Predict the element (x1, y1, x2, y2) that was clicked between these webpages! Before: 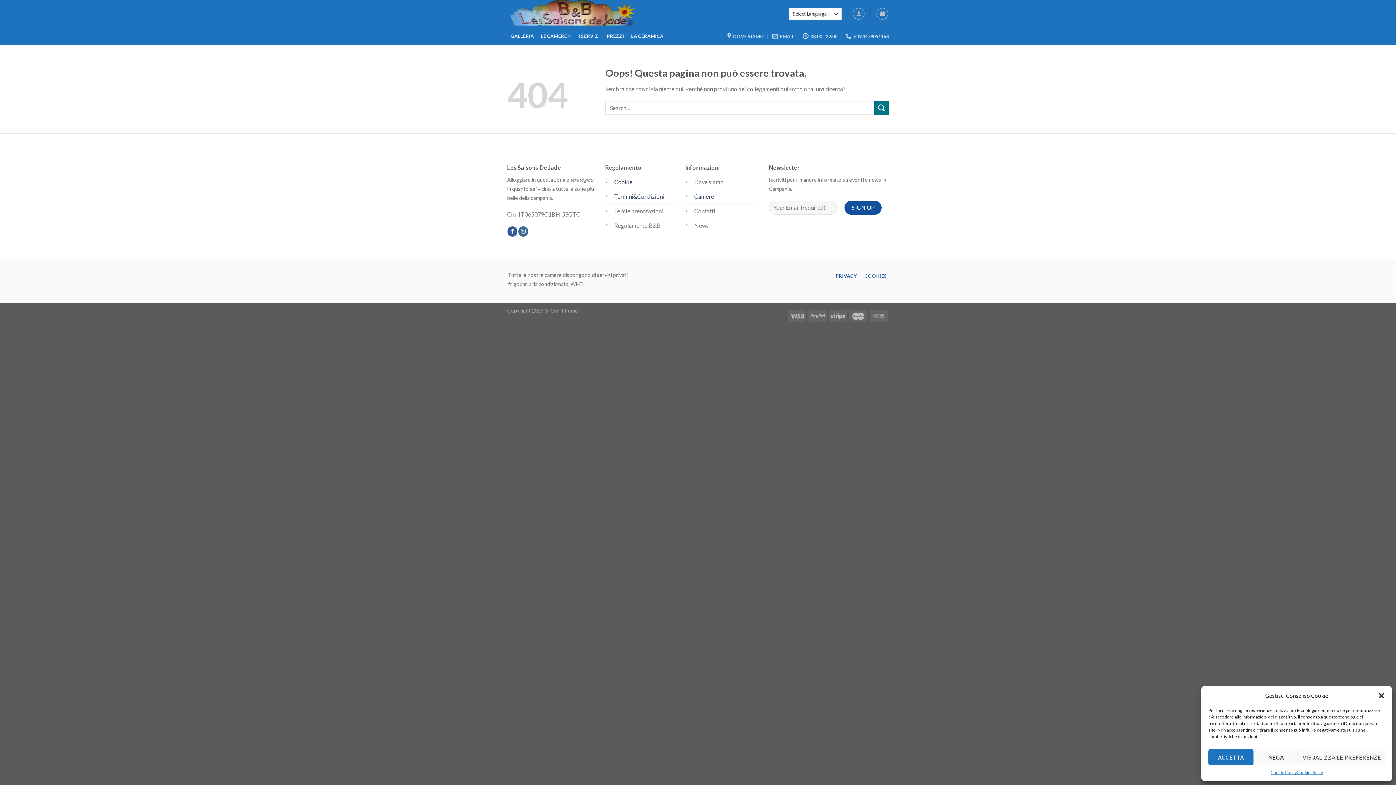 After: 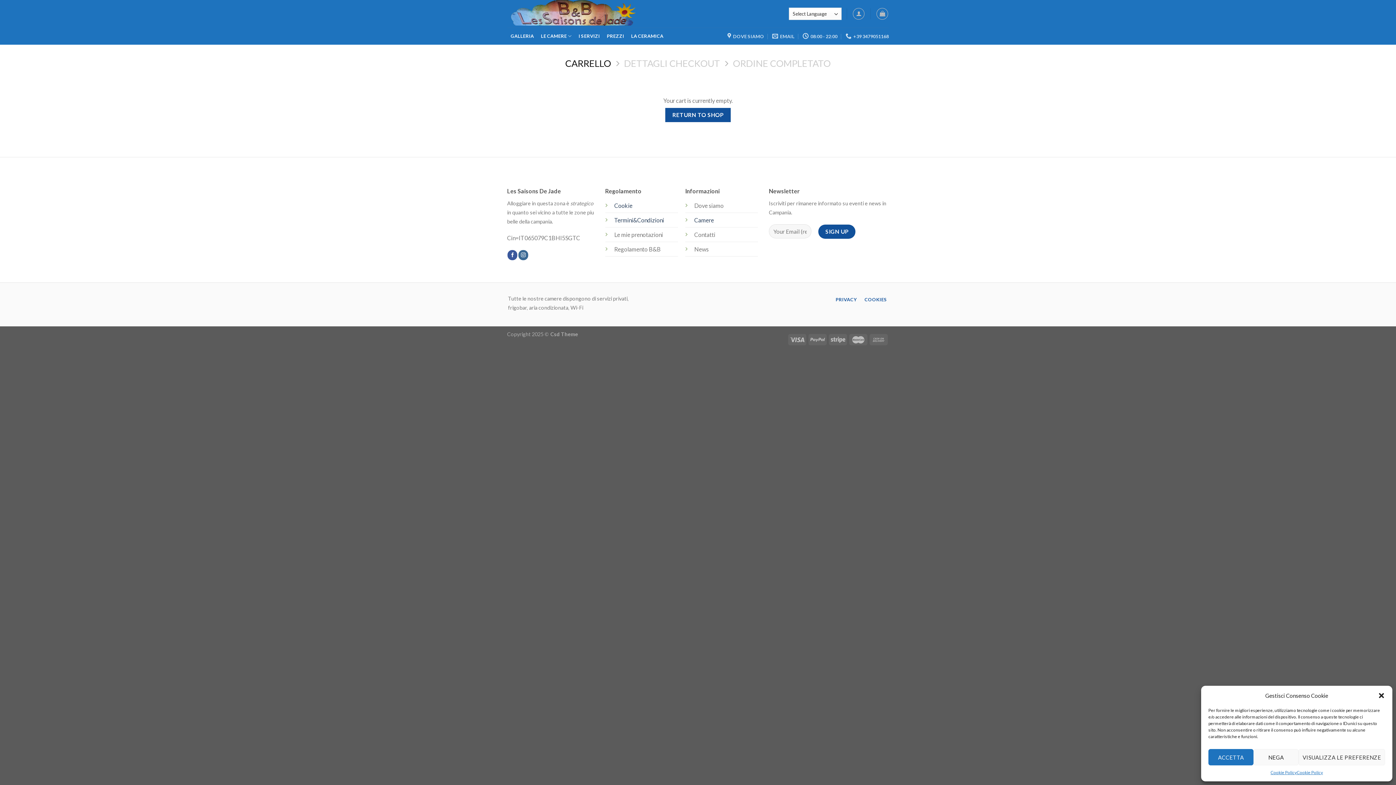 Action: bbox: (876, 8, 888, 19)